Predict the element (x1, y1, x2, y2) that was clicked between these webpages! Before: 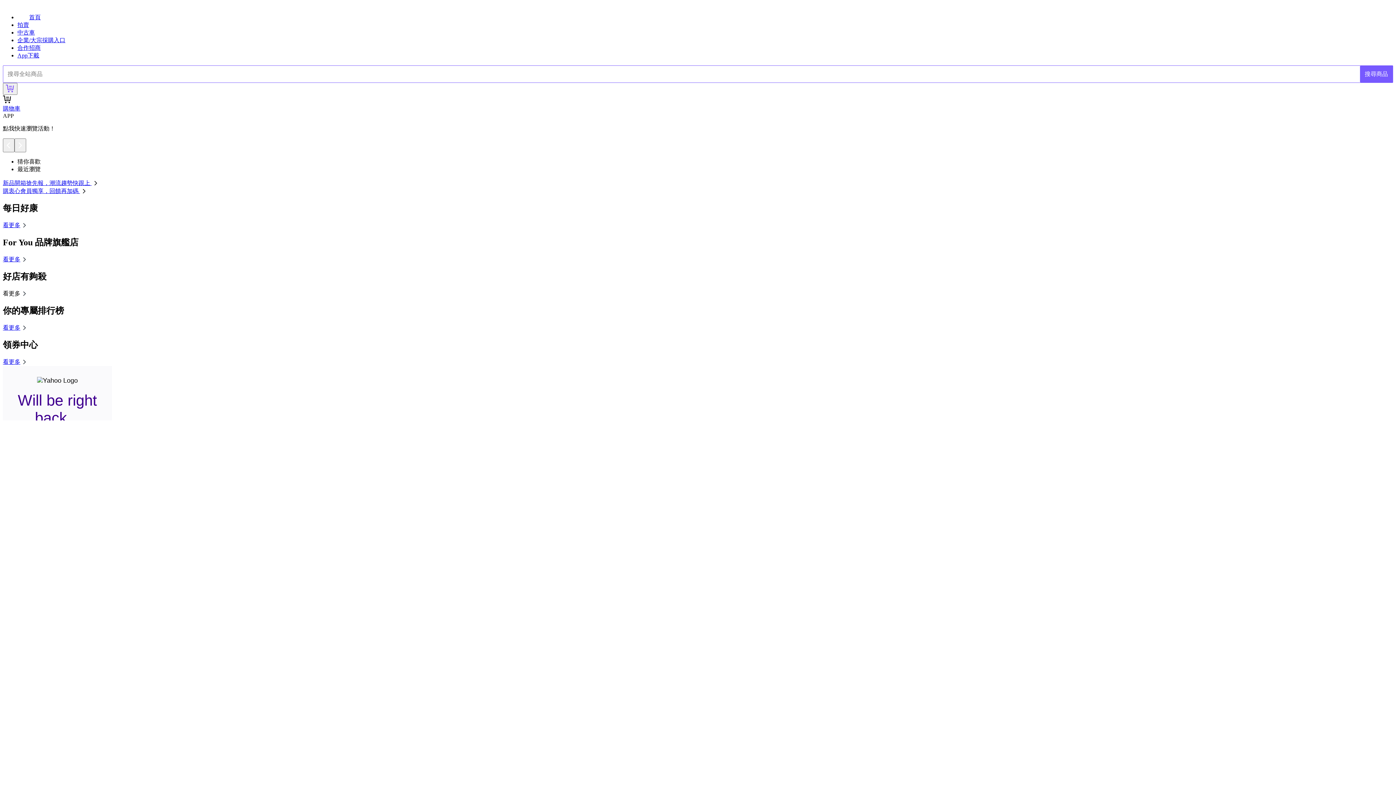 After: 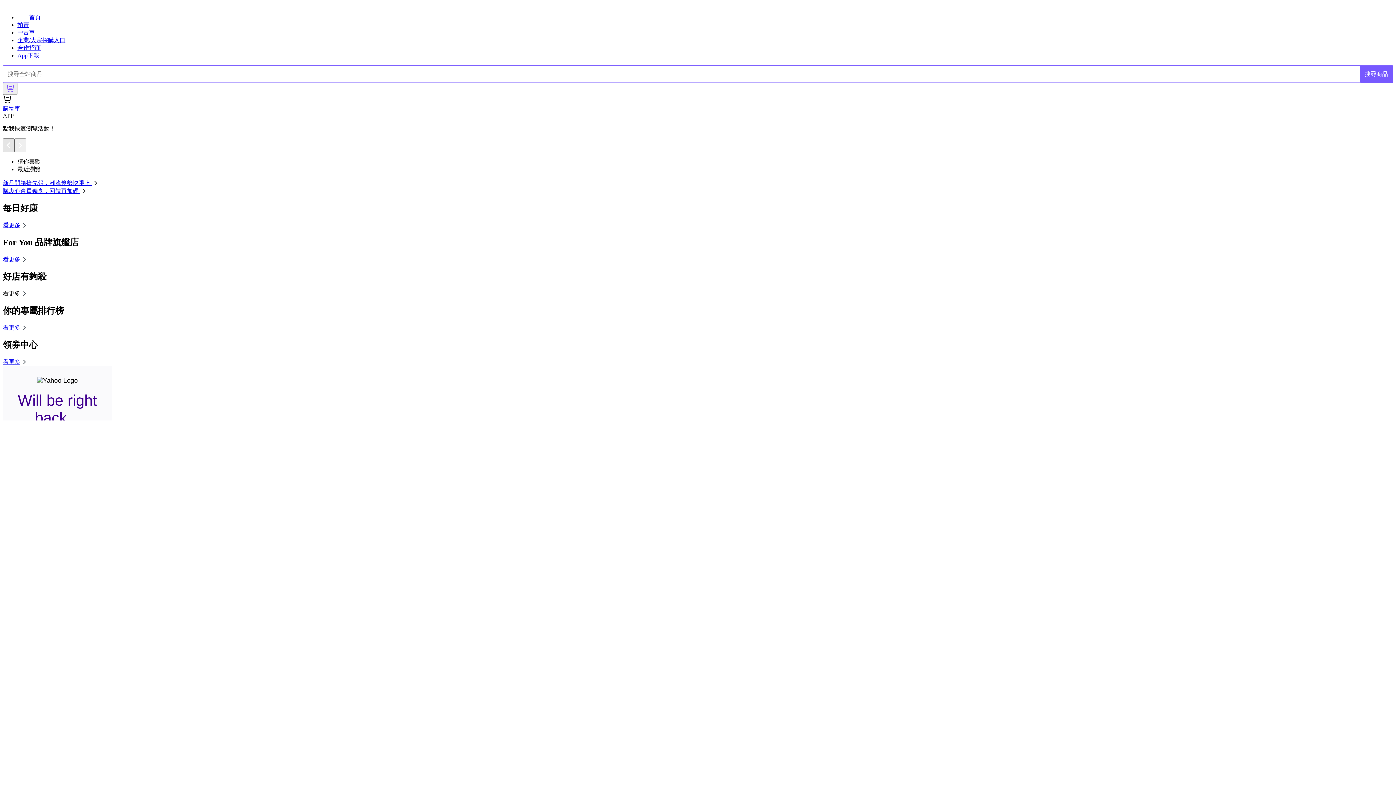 Action: bbox: (2, 138, 14, 152)